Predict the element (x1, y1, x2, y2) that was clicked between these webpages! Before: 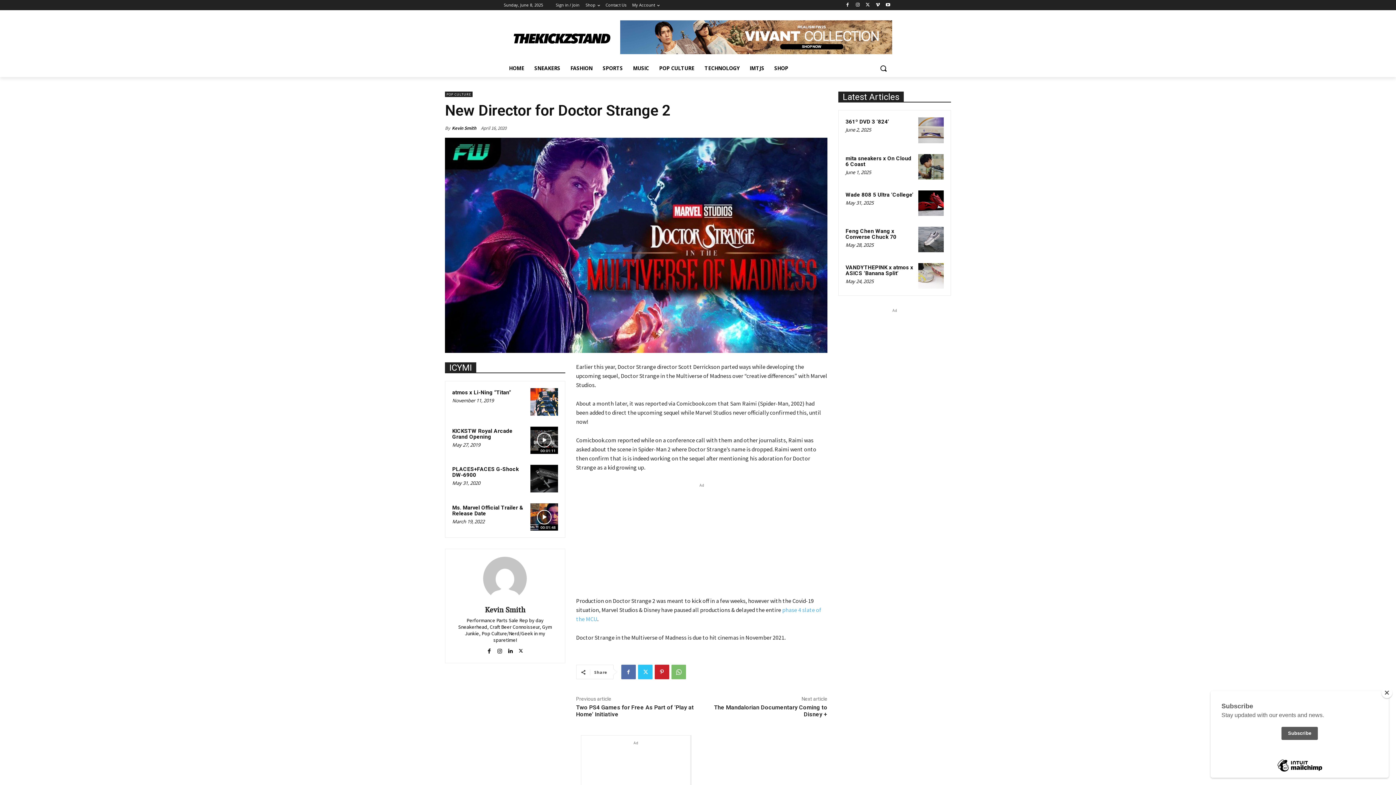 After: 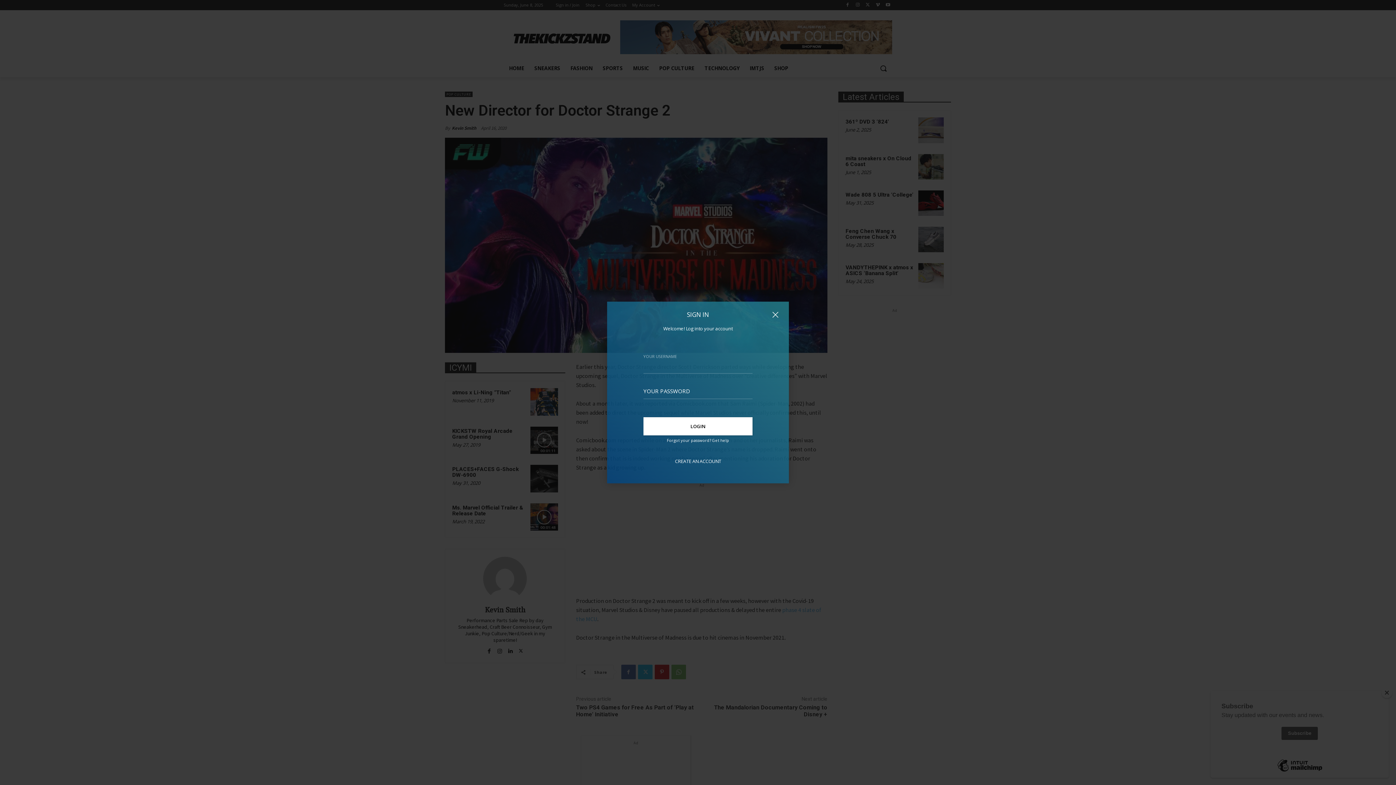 Action: bbox: (556, 0, 579, 10) label: Sign in / Join